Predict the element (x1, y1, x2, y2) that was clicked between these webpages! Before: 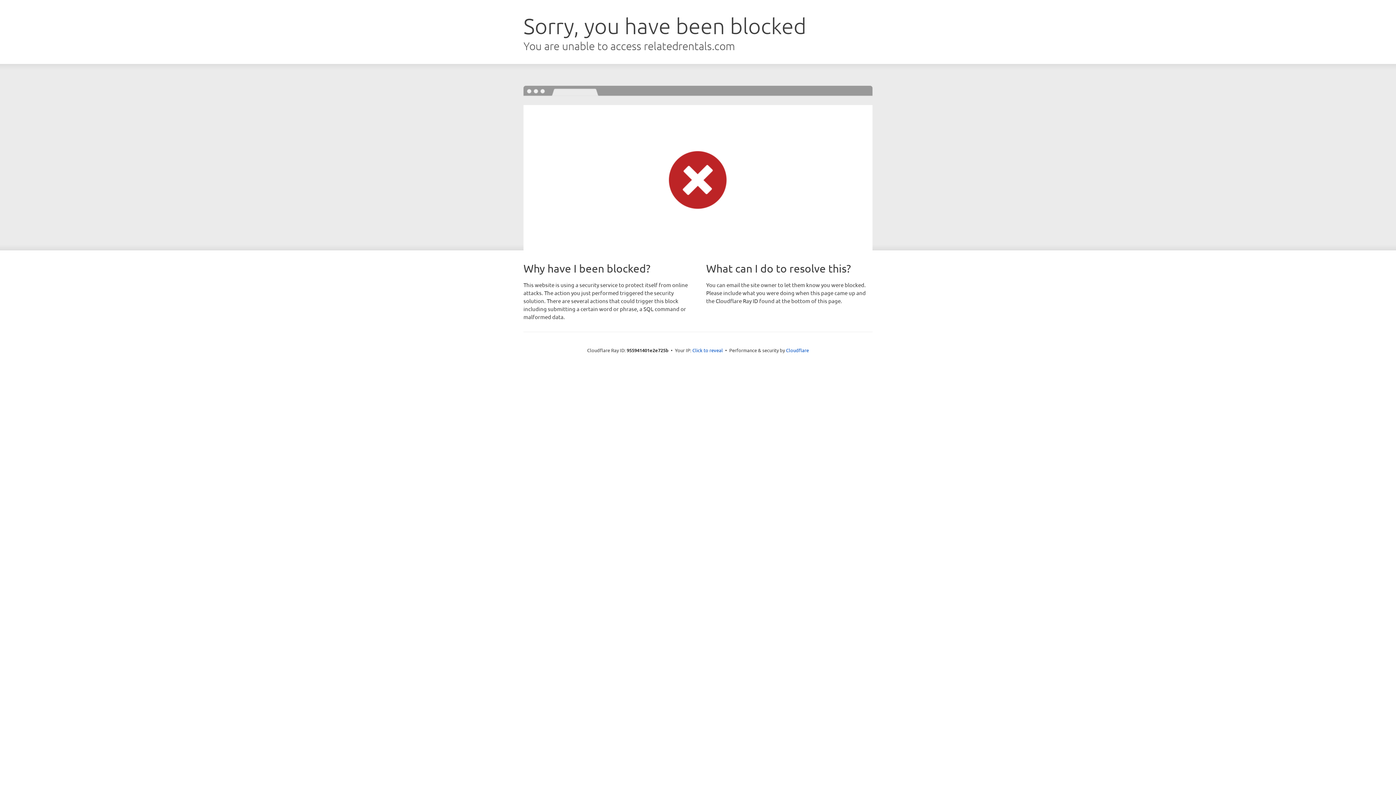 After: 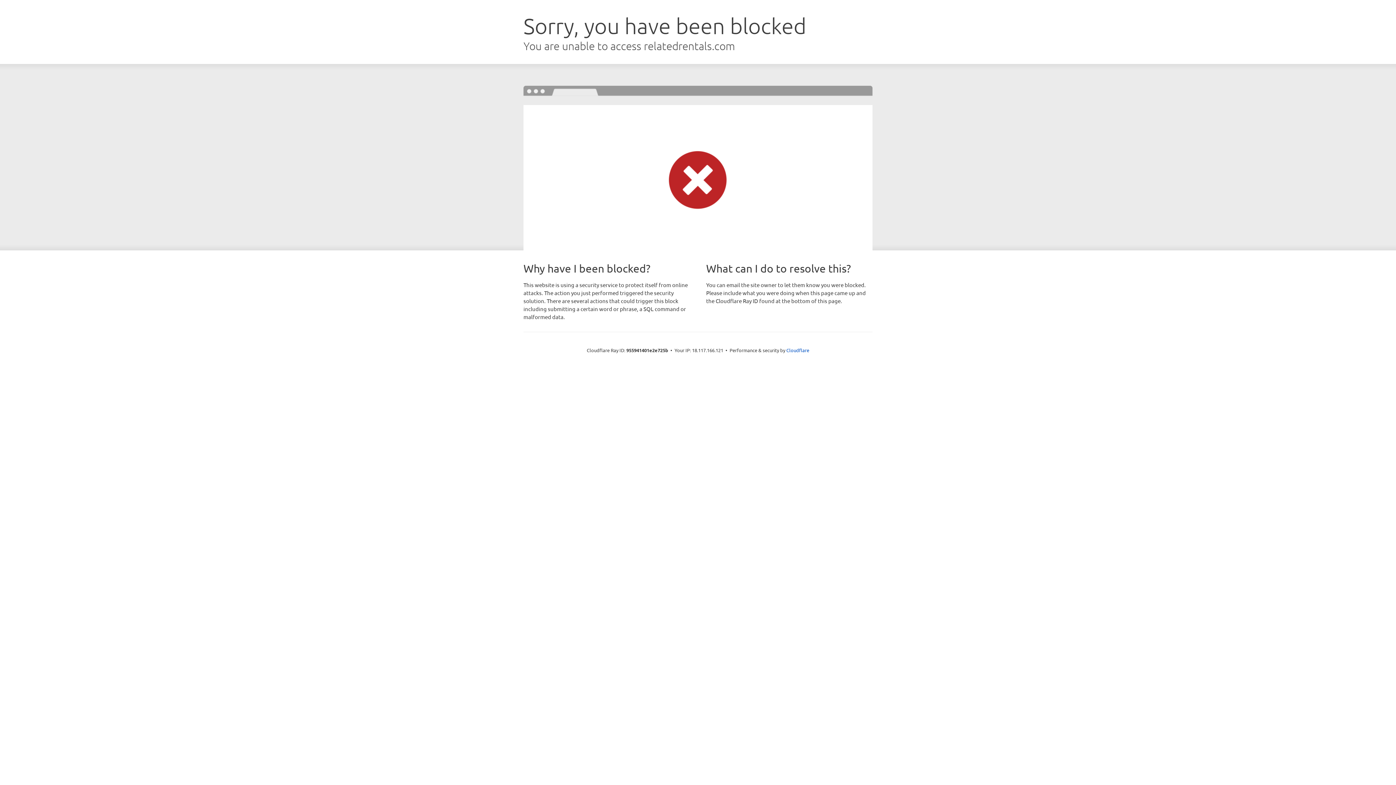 Action: bbox: (692, 346, 723, 353) label: Click to reveal